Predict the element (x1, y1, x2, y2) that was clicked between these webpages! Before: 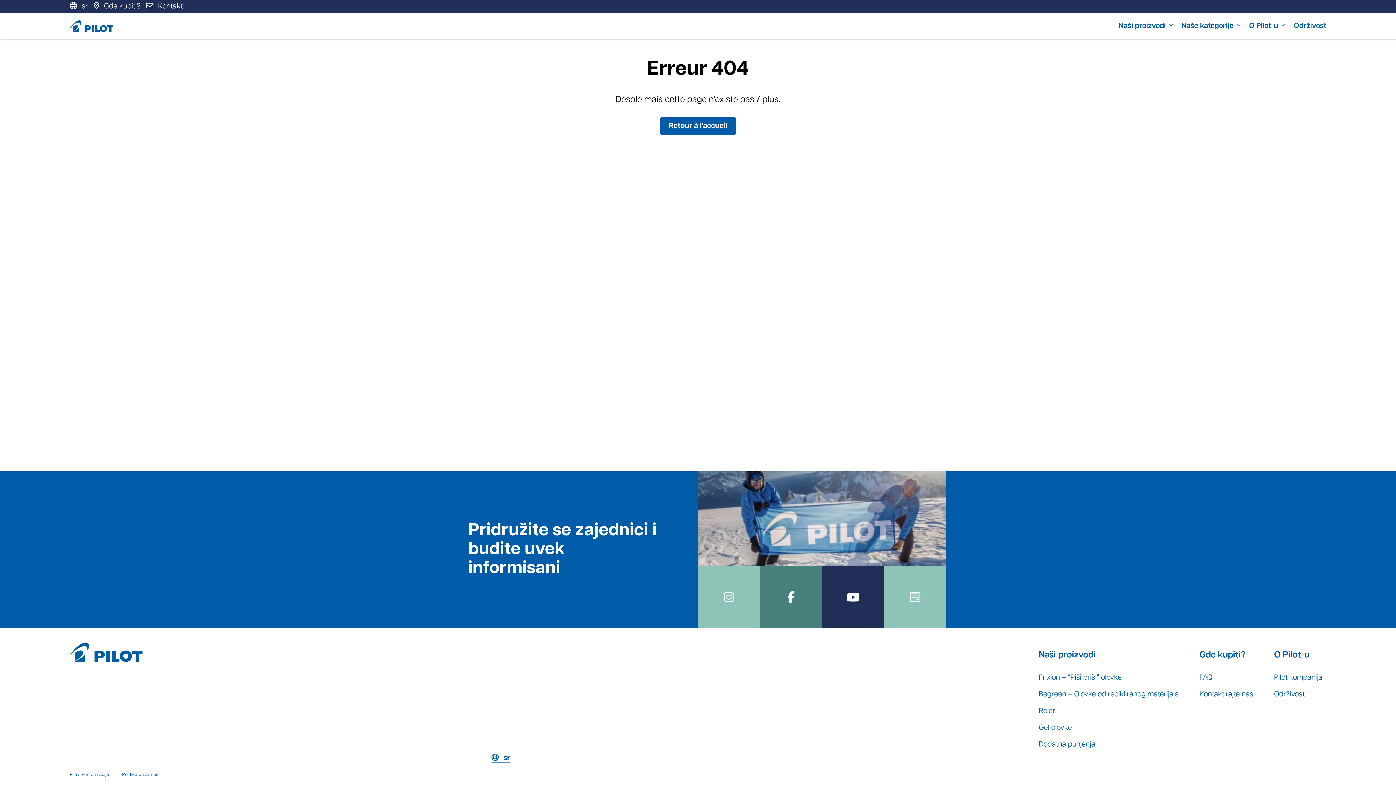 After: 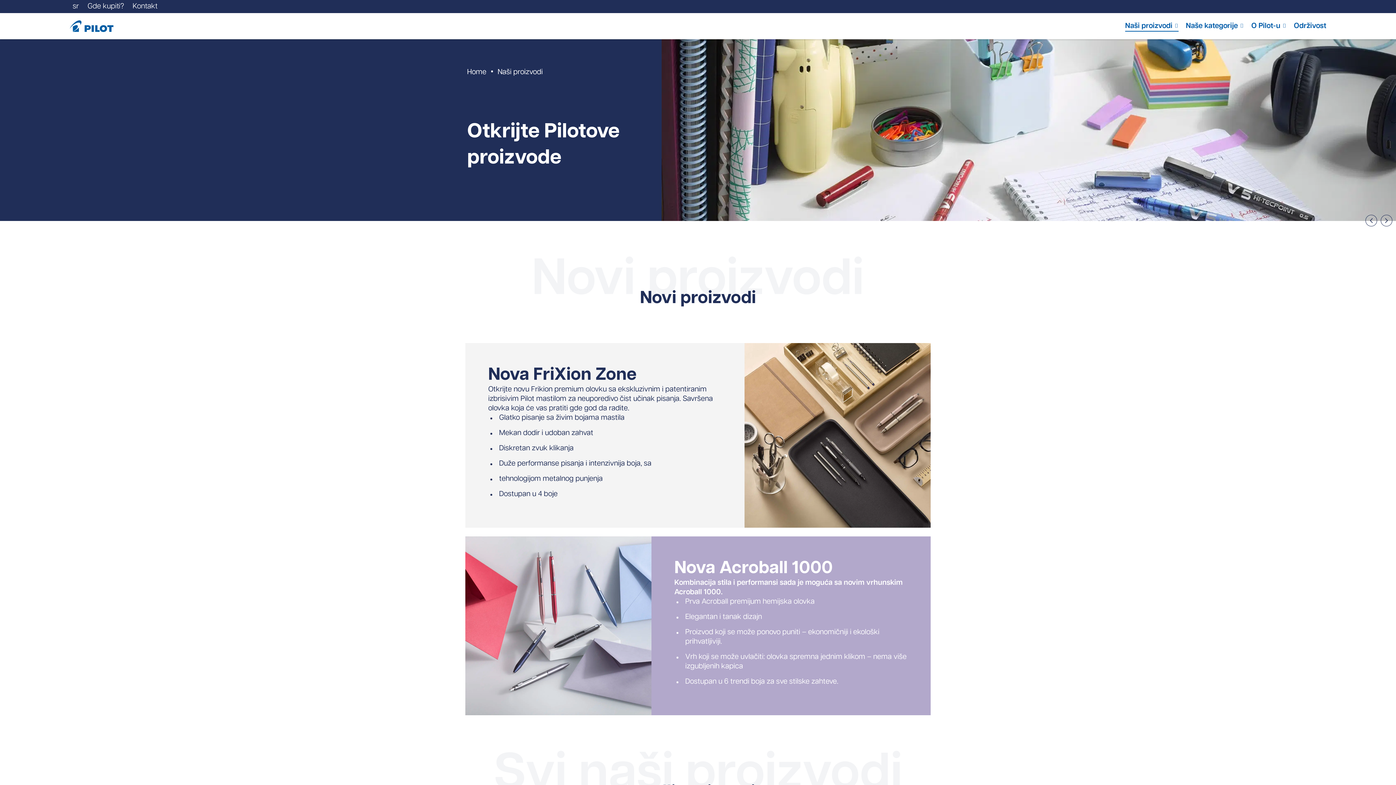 Action: bbox: (1118, 21, 1174, 30) label: Naši proizvodi